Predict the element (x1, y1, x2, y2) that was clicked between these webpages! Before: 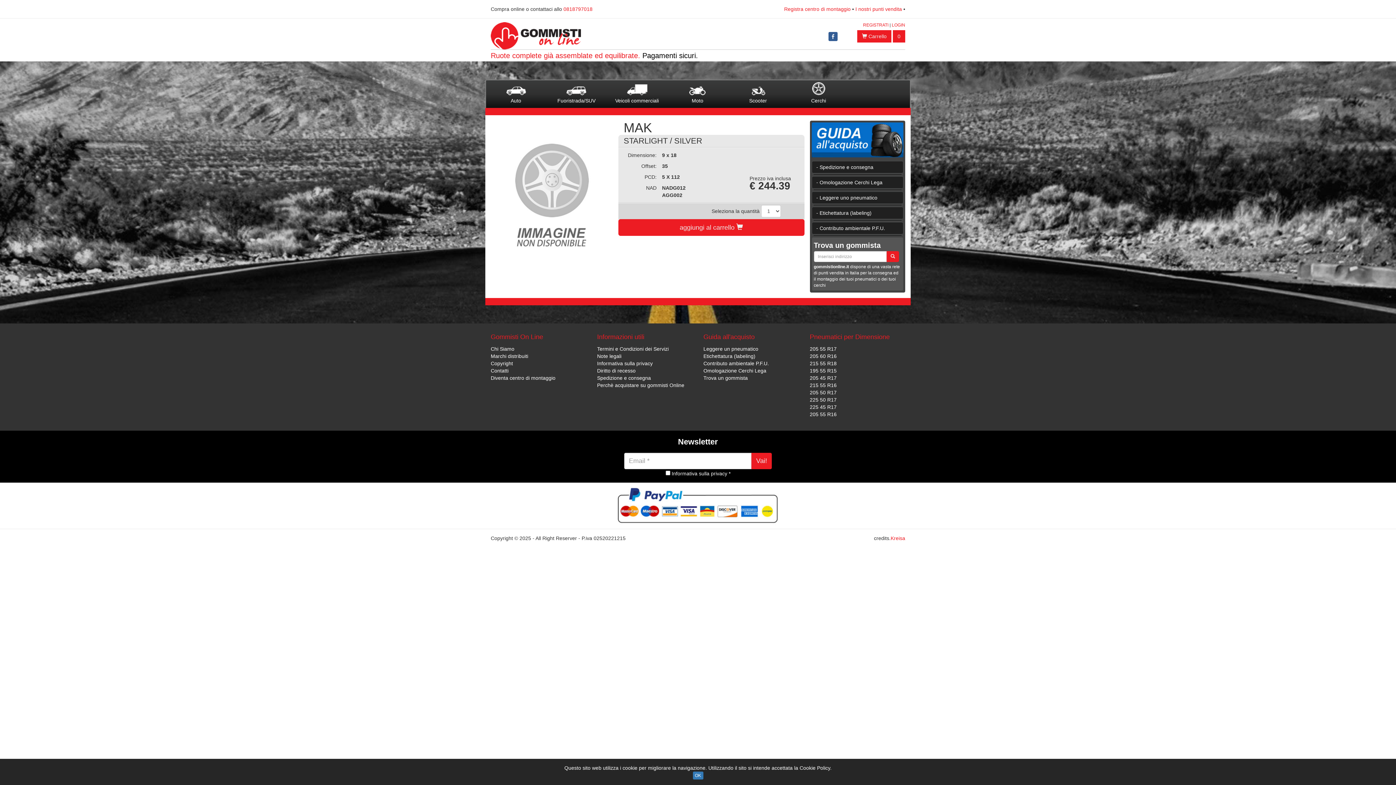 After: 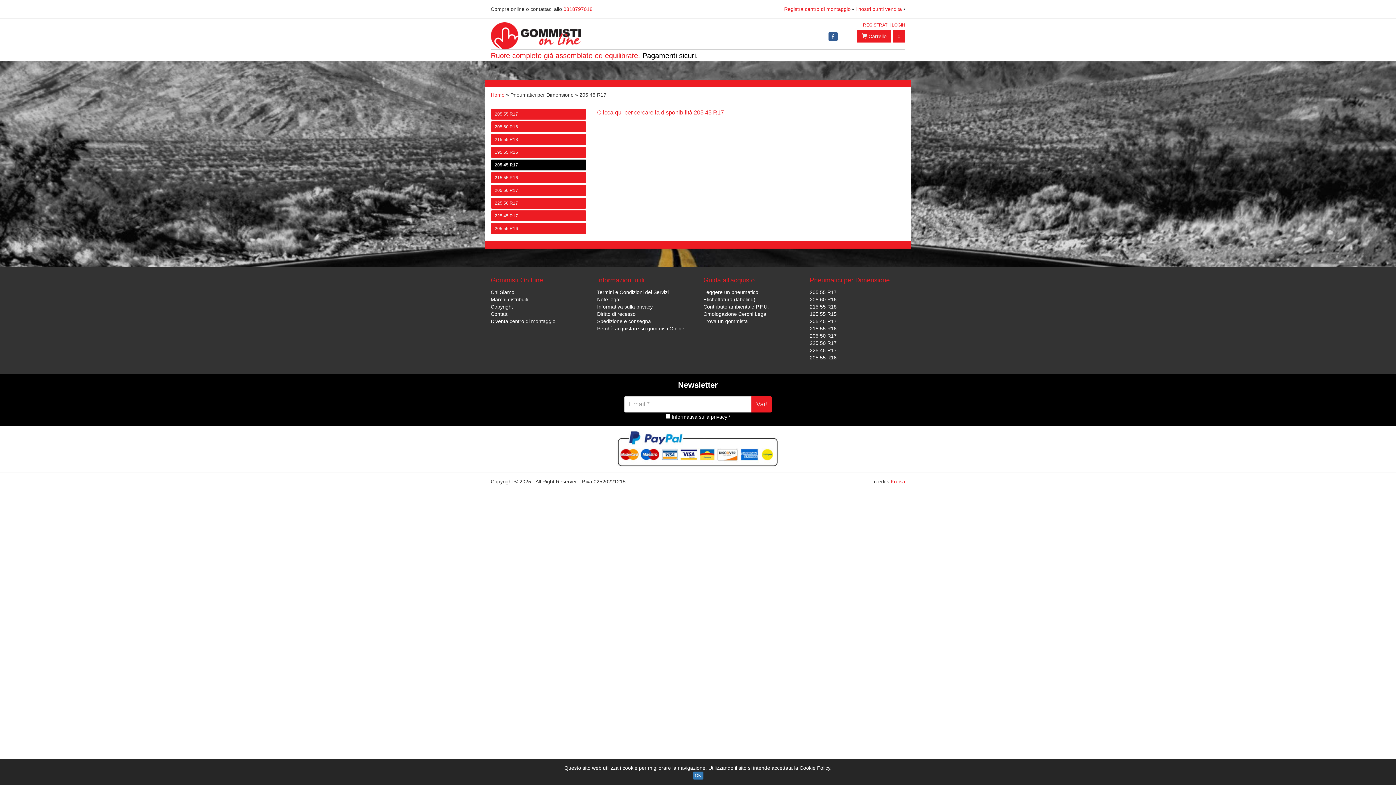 Action: bbox: (810, 375, 836, 381) label: 205 45 R17